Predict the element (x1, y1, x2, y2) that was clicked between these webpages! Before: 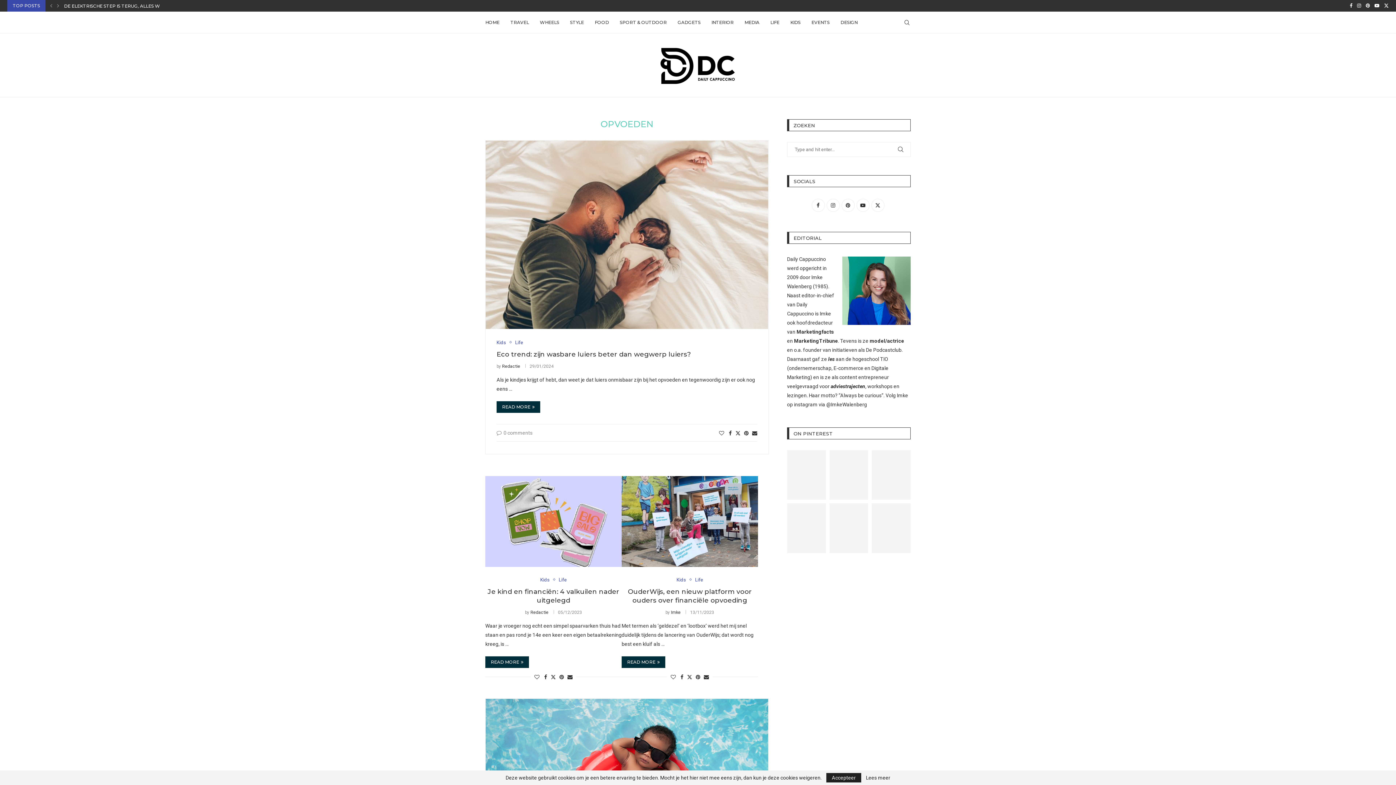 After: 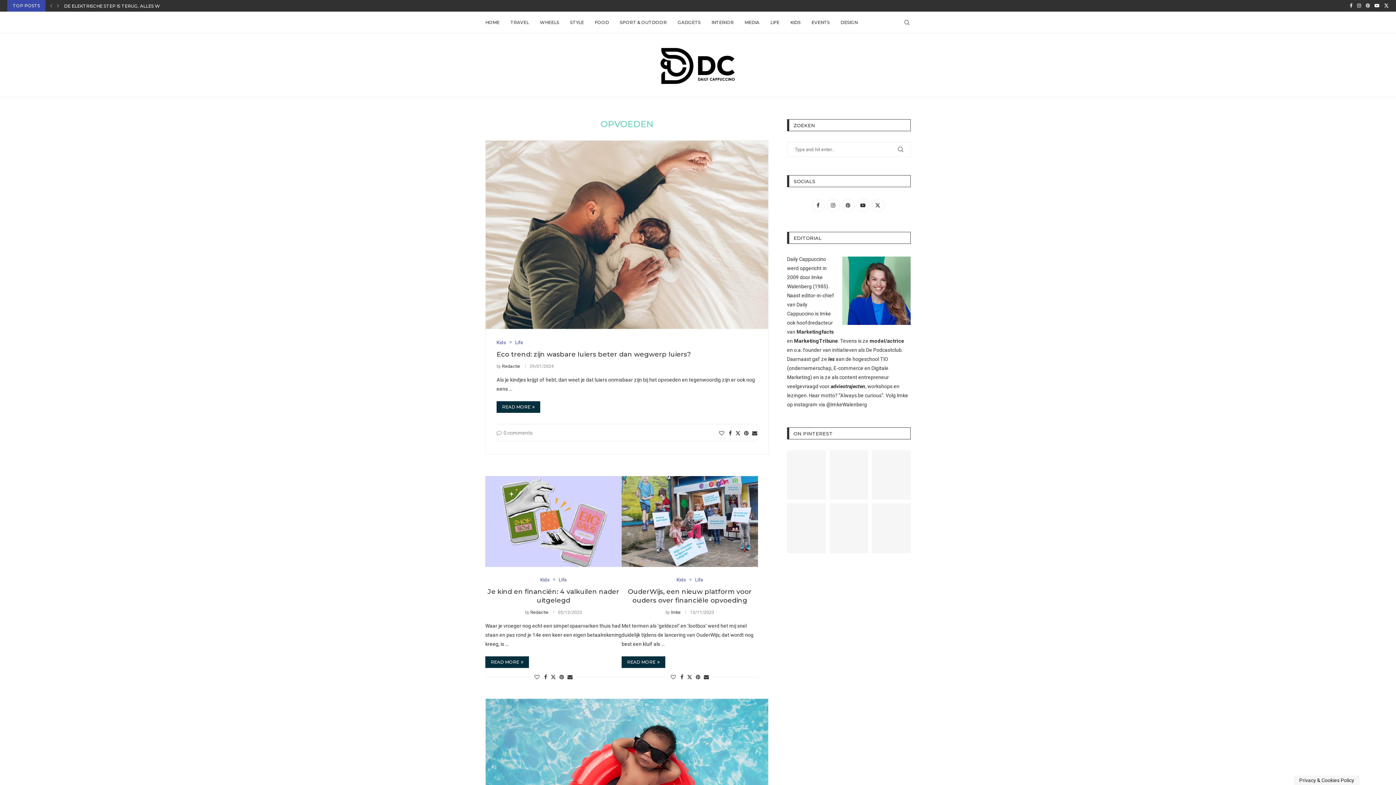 Action: label: GPRD Accept bbox: (826, 773, 861, 782)